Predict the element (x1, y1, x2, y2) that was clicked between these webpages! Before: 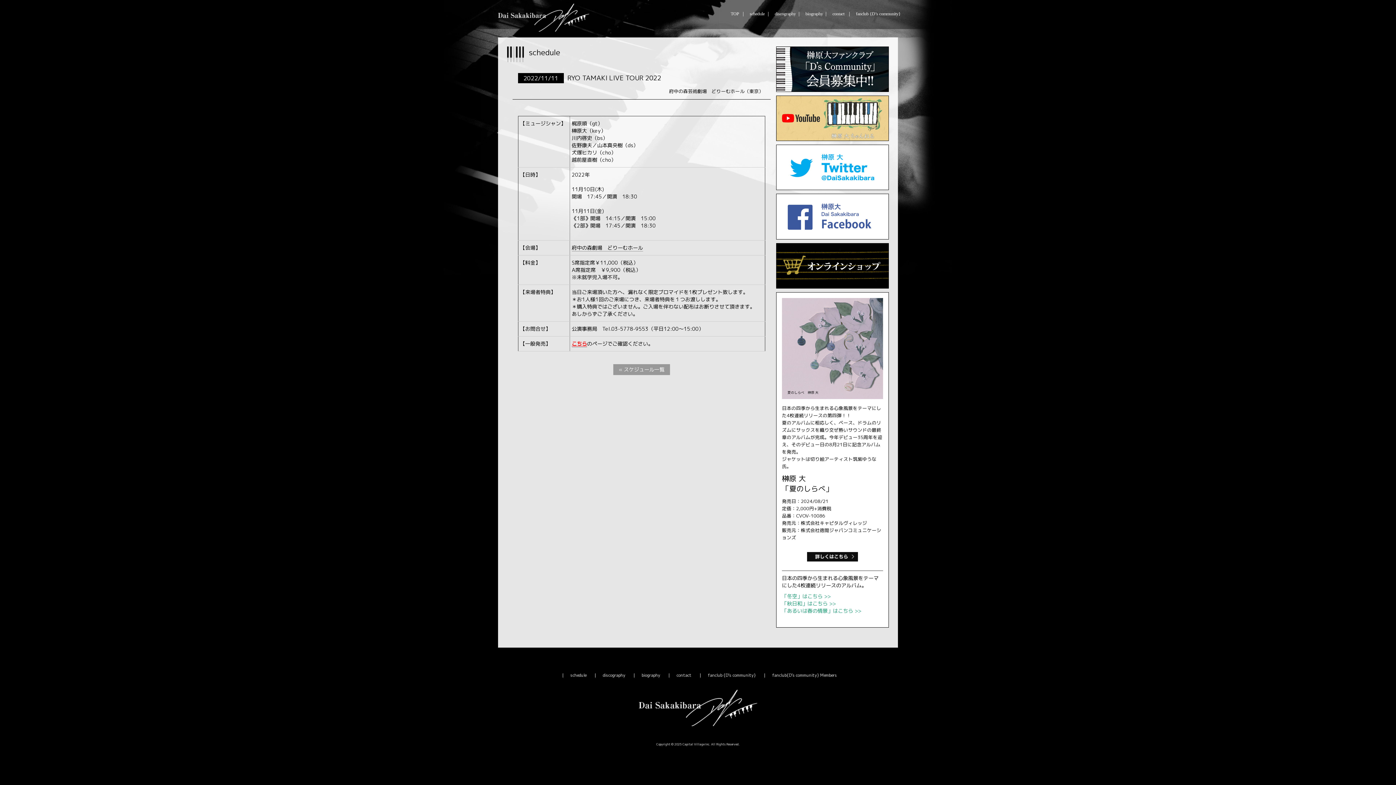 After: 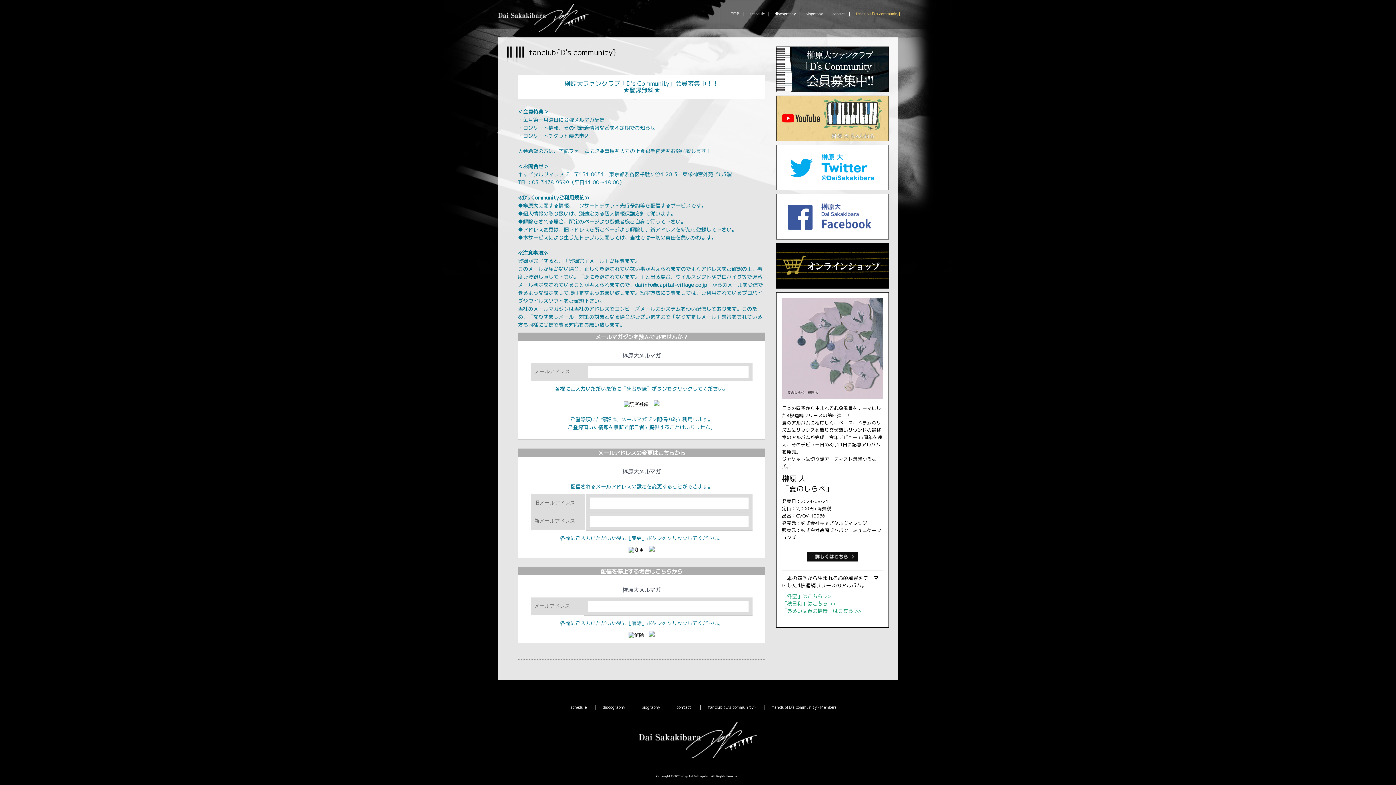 Action: bbox: (694, 668, 757, 682) label: fanclub {D’s community}